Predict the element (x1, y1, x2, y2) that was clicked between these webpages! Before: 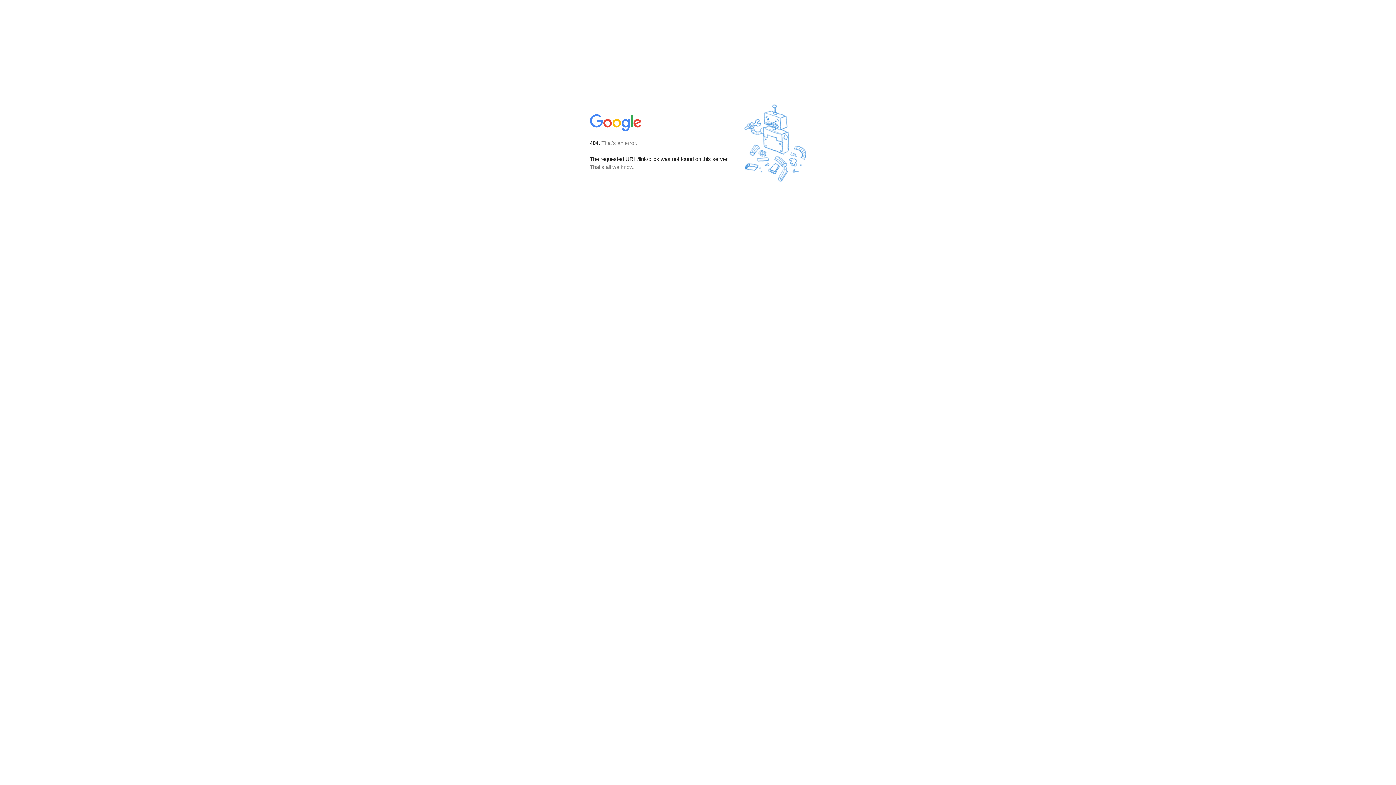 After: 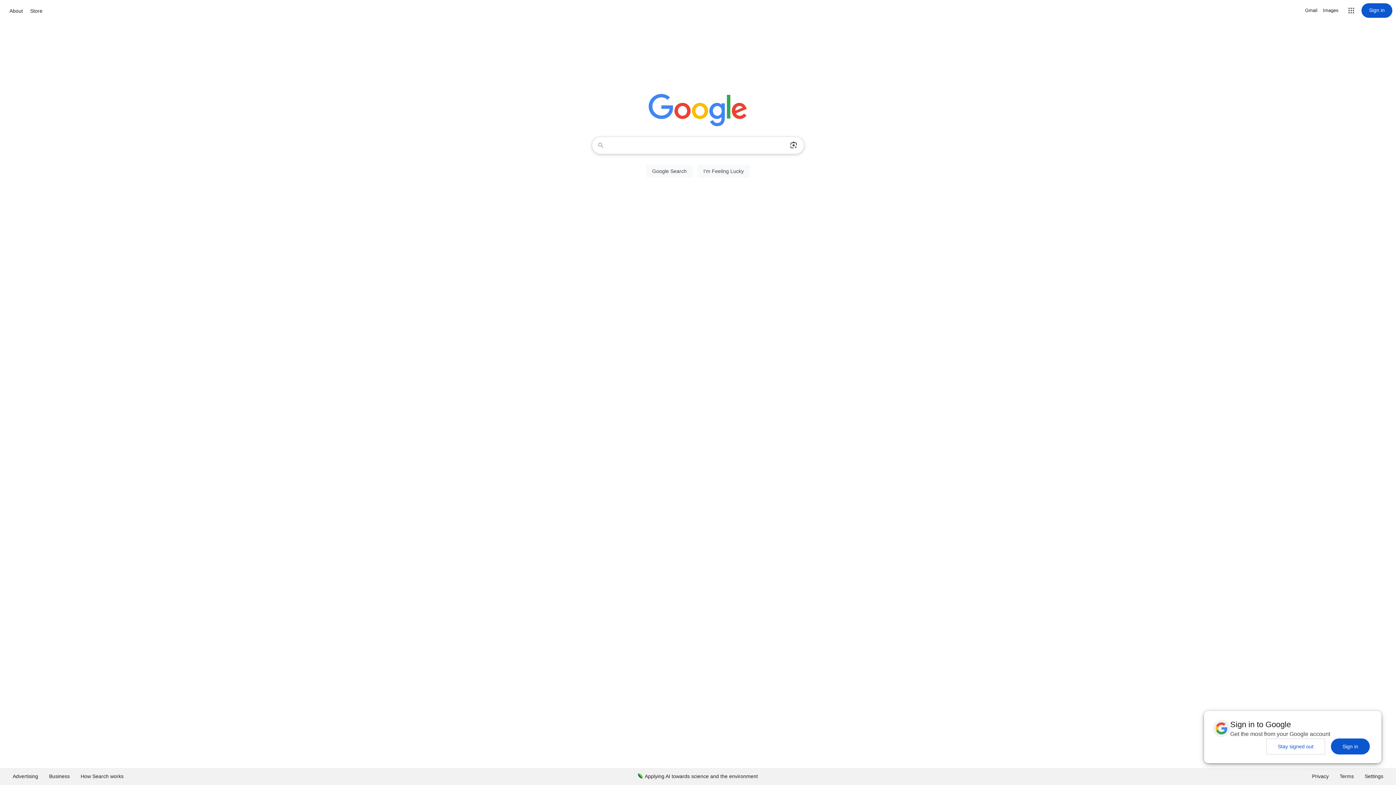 Action: bbox: (590, 127, 642, 134)